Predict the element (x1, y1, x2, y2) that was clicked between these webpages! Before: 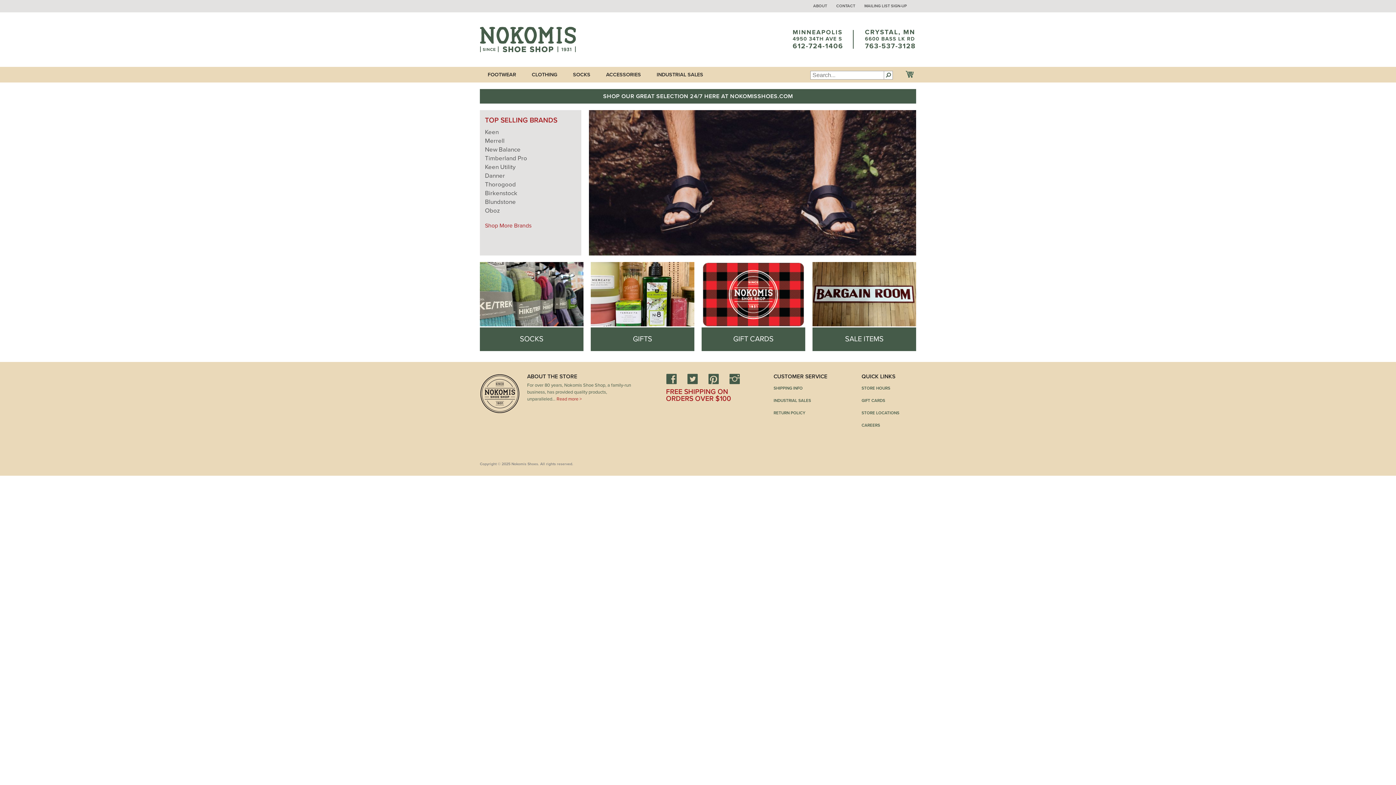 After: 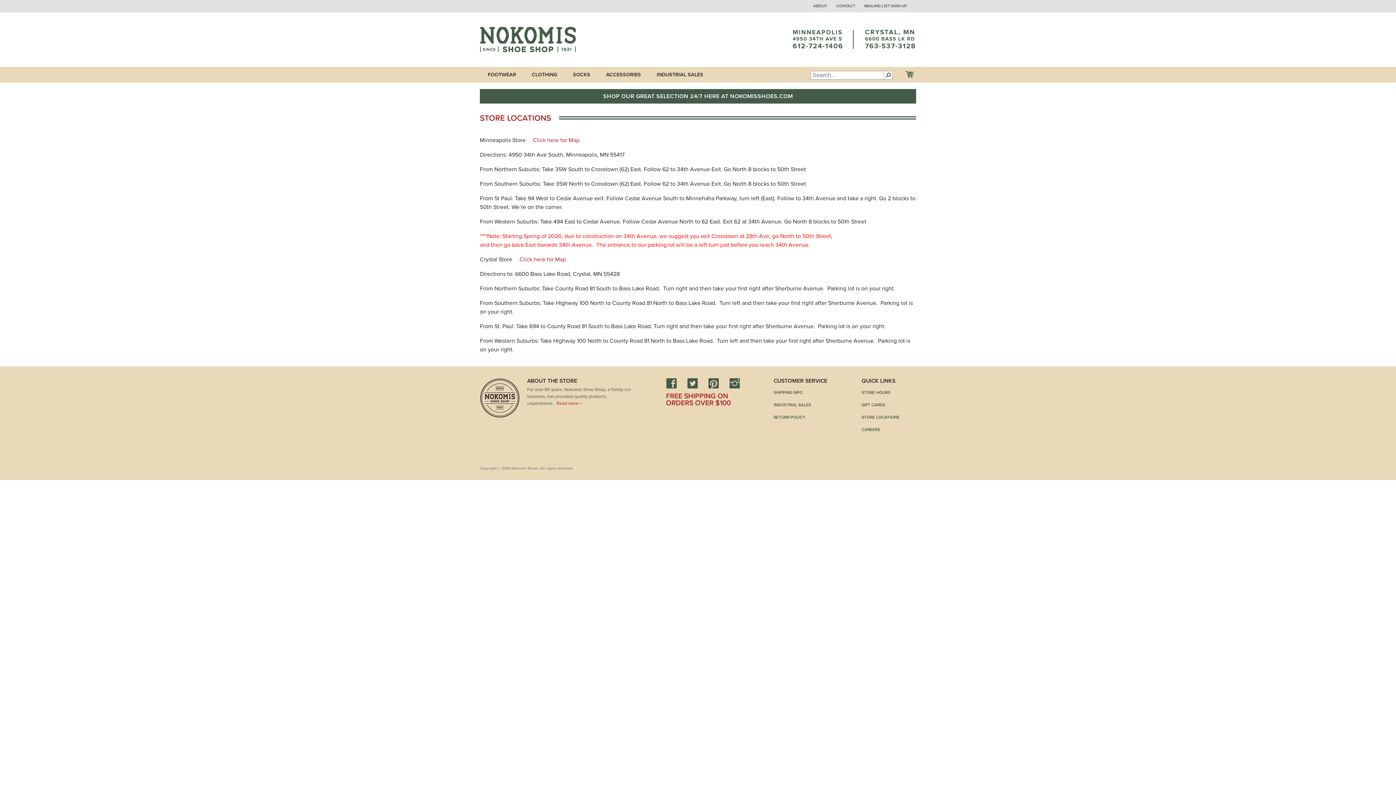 Action: label: STORE LOCATIONS bbox: (861, 410, 899, 415)